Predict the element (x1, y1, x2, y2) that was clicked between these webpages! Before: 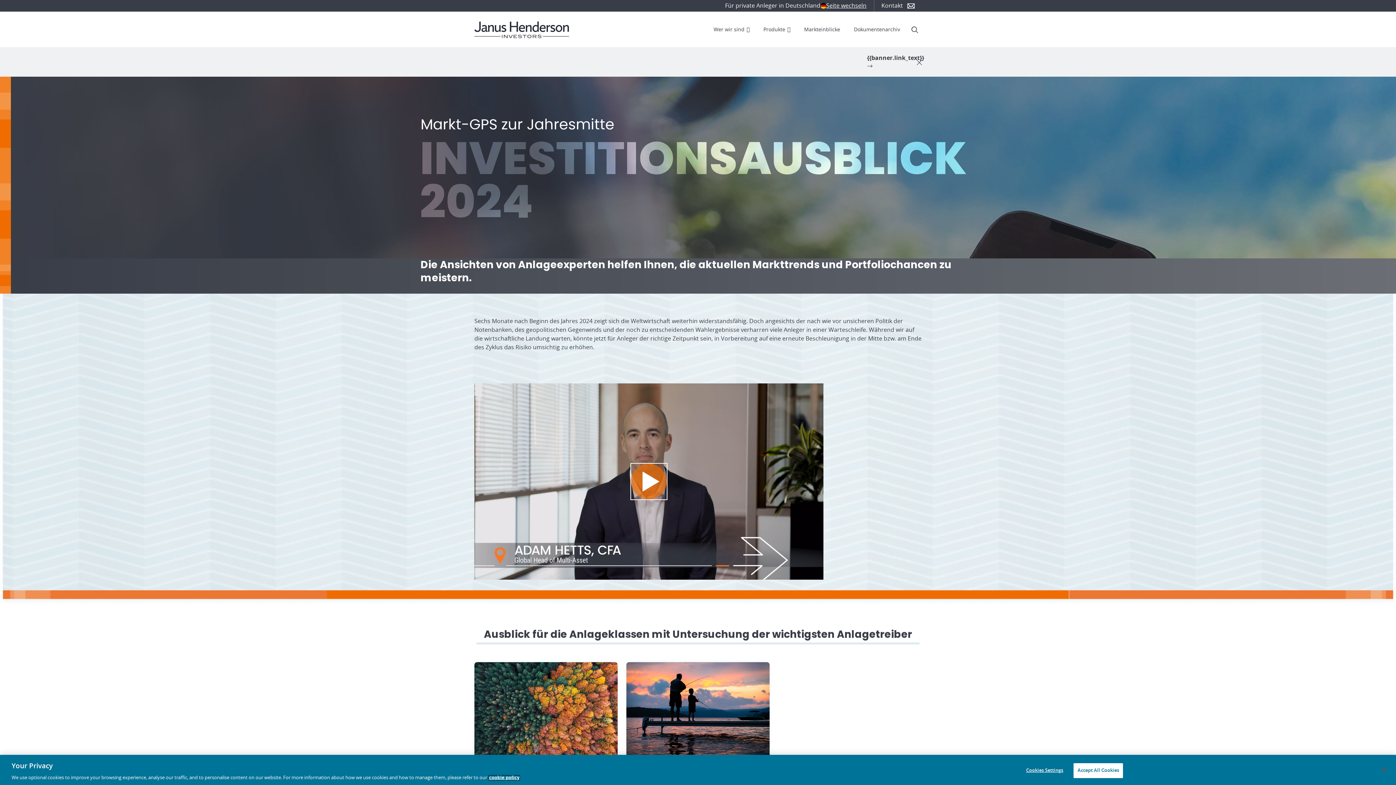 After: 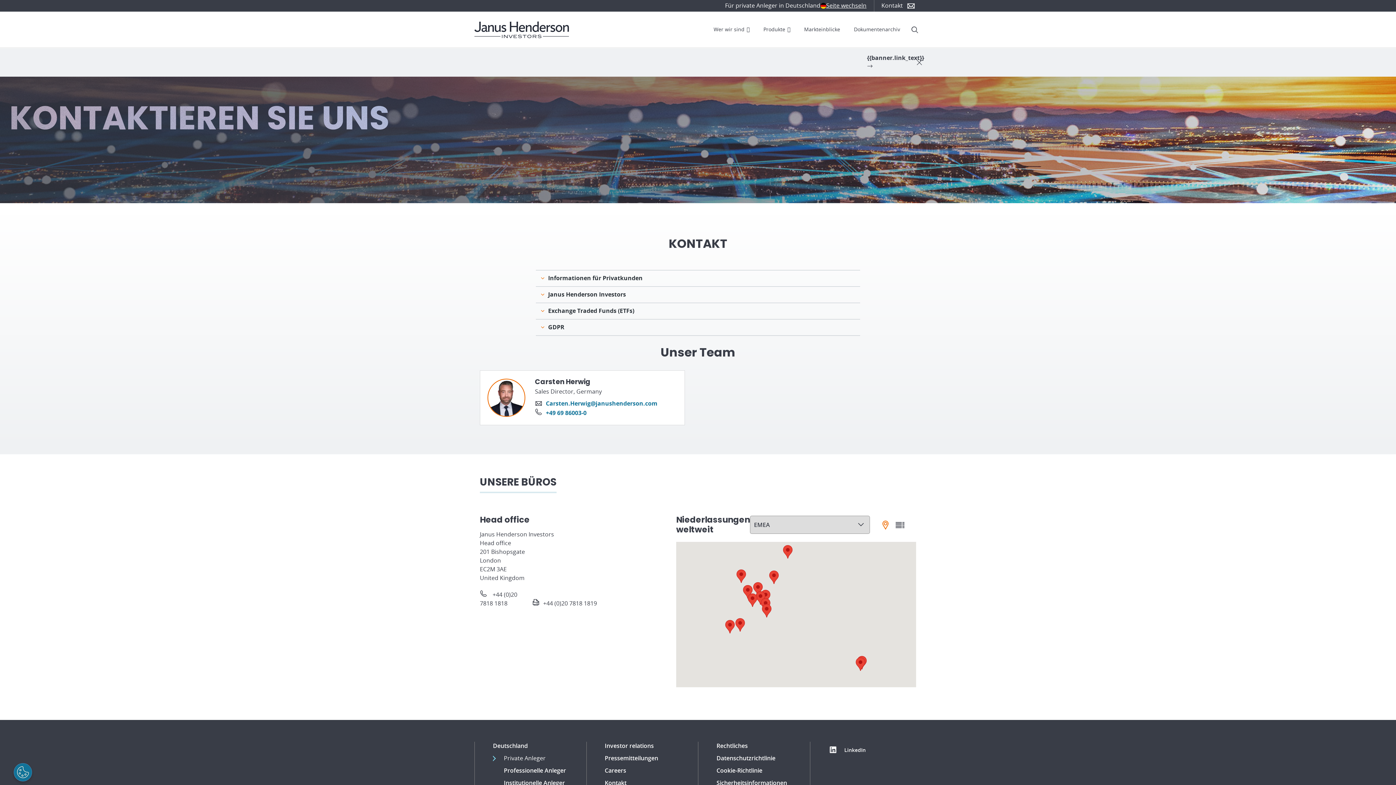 Action: bbox: (874, 0, 921, 11) label: Kontakt